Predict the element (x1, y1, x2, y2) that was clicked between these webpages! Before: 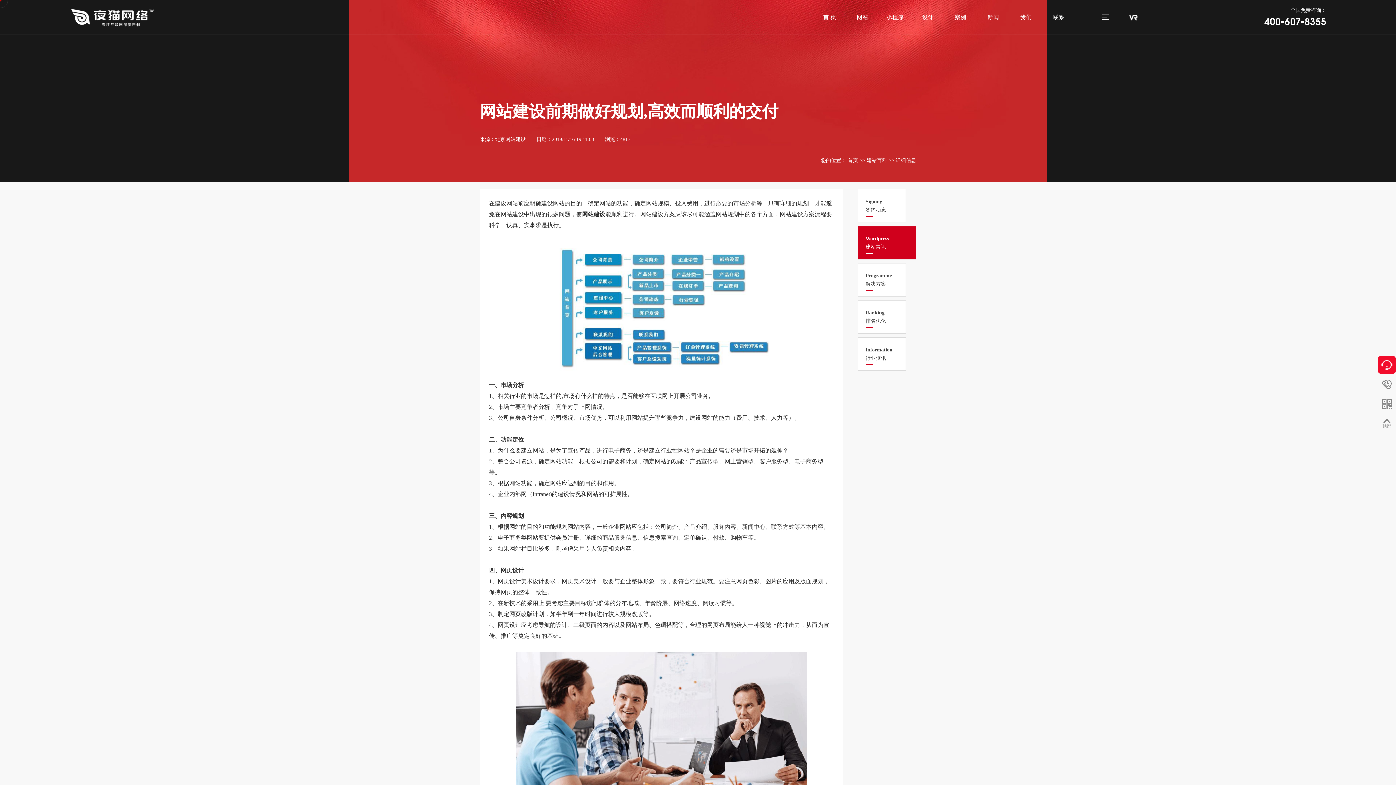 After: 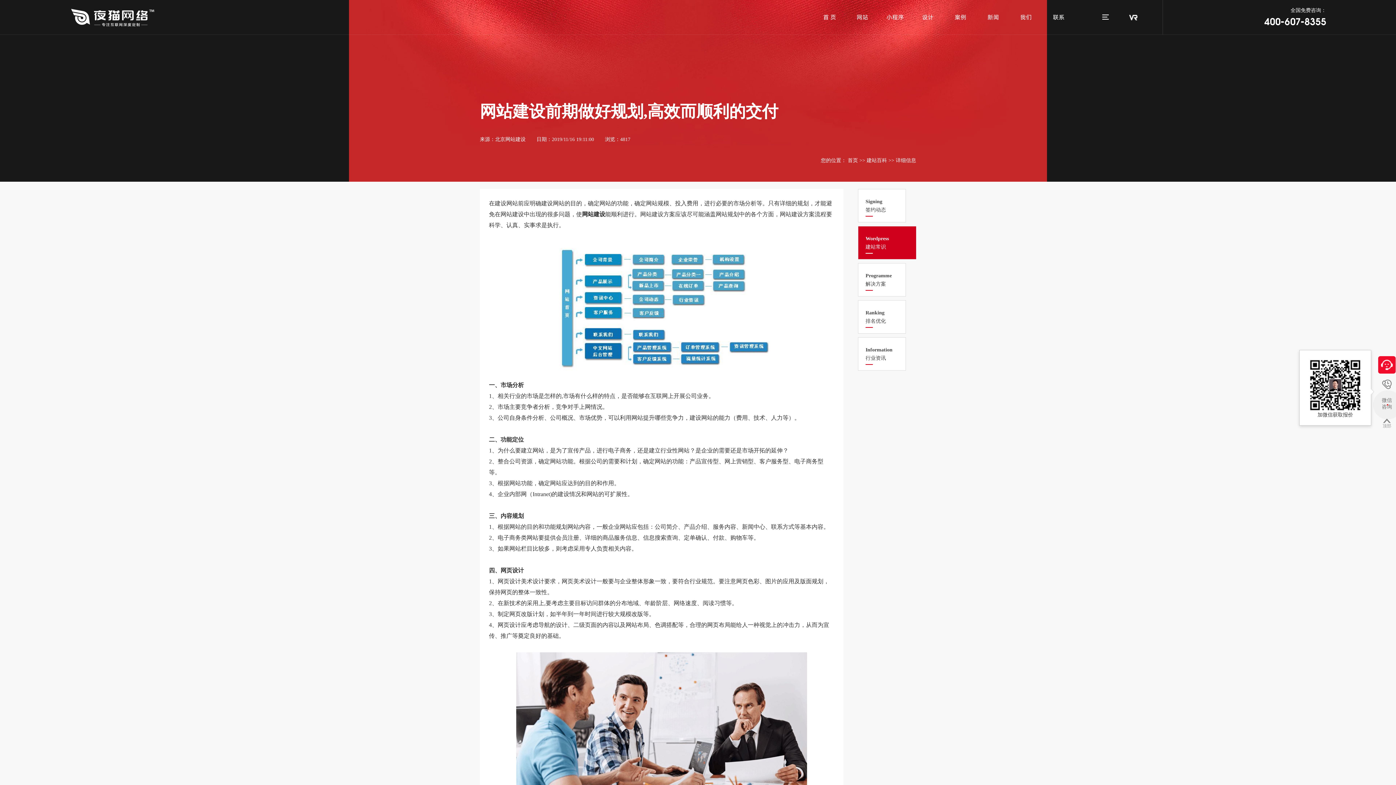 Action: bbox: (1378, 395, 1396, 413) label: 